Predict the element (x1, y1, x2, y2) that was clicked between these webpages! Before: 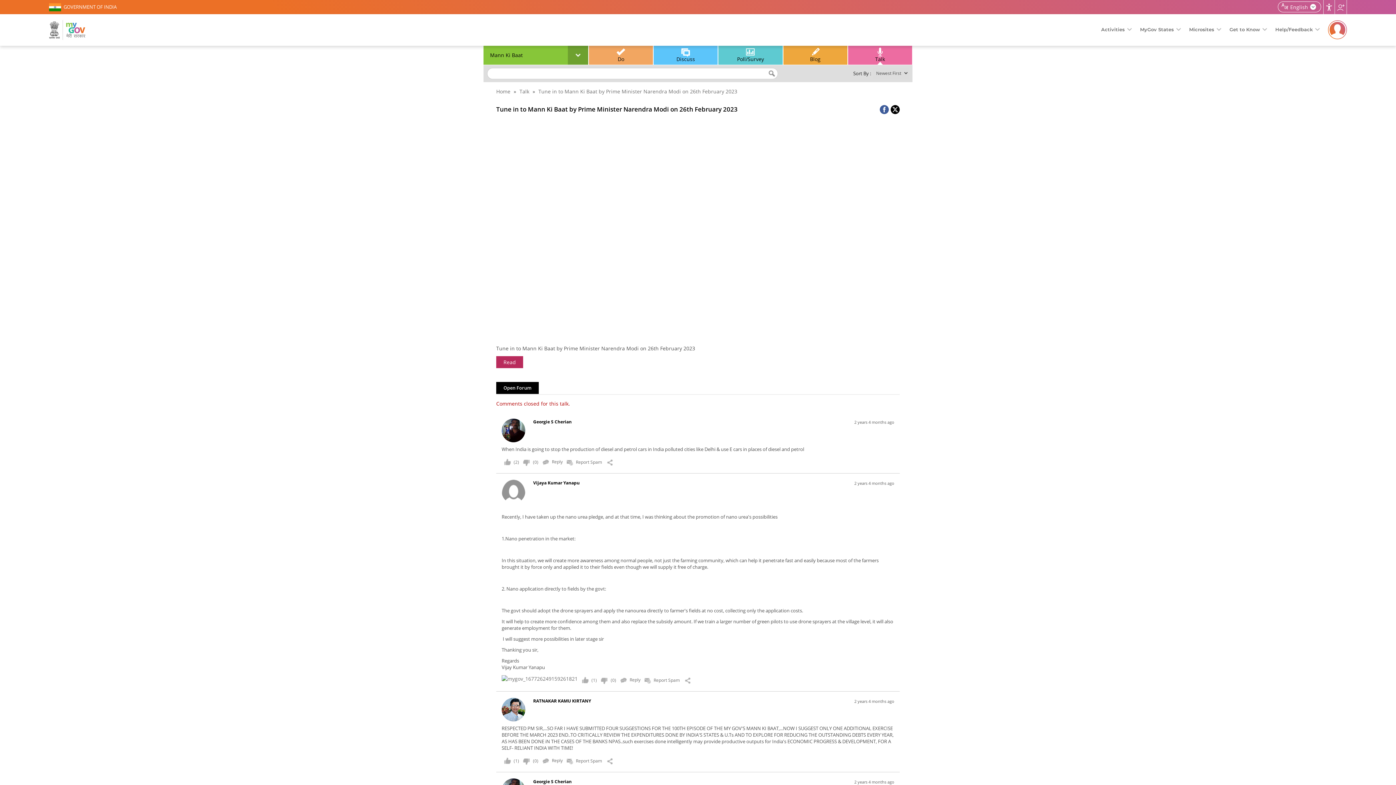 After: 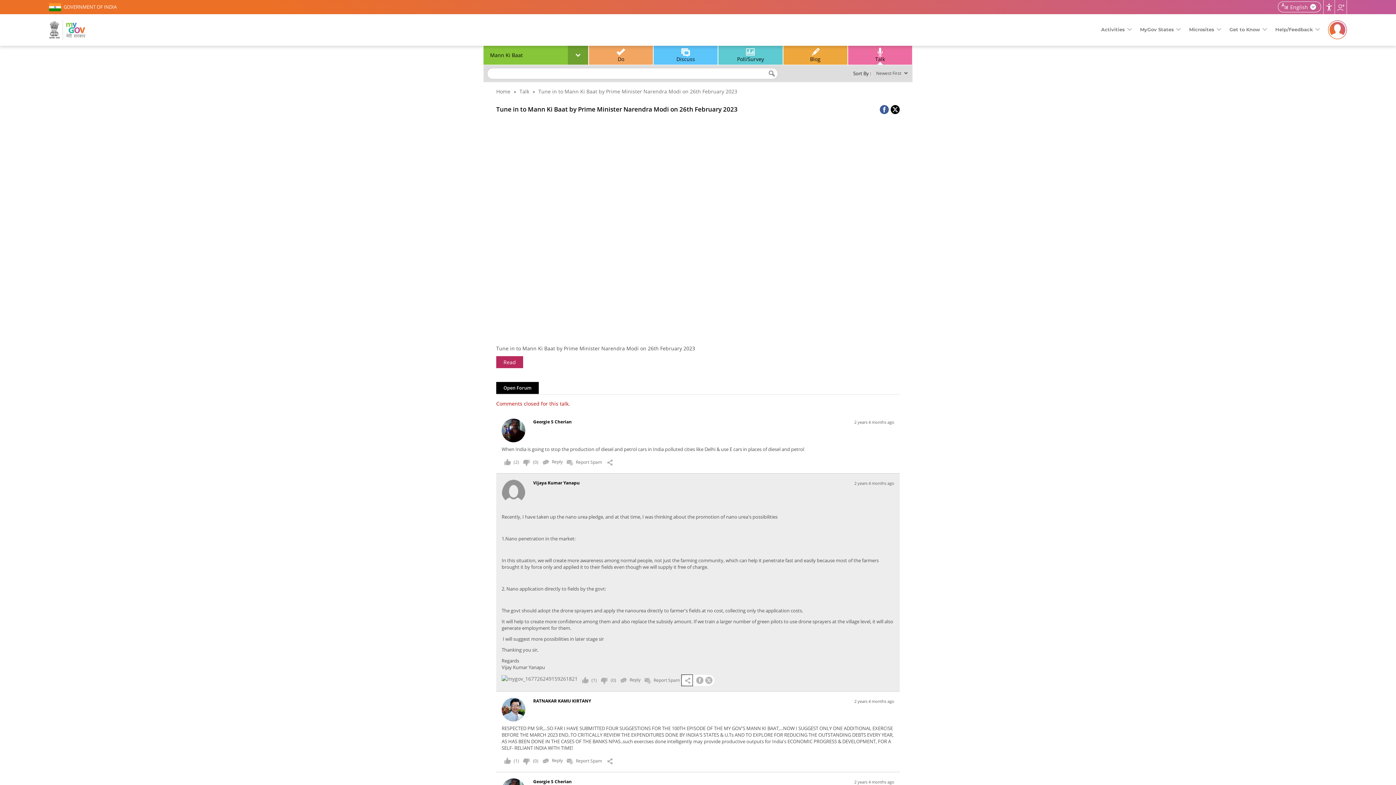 Action: bbox: (681, 675, 692, 686)